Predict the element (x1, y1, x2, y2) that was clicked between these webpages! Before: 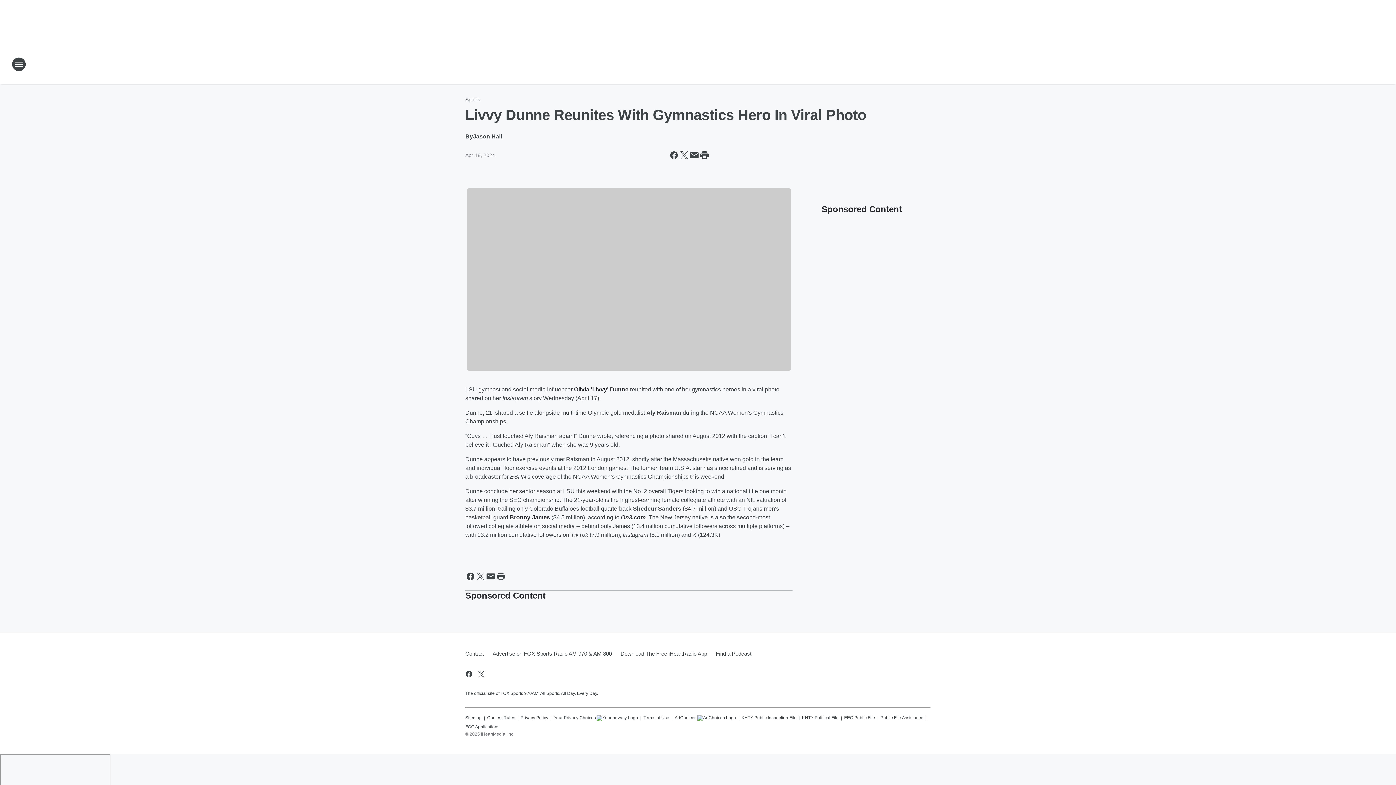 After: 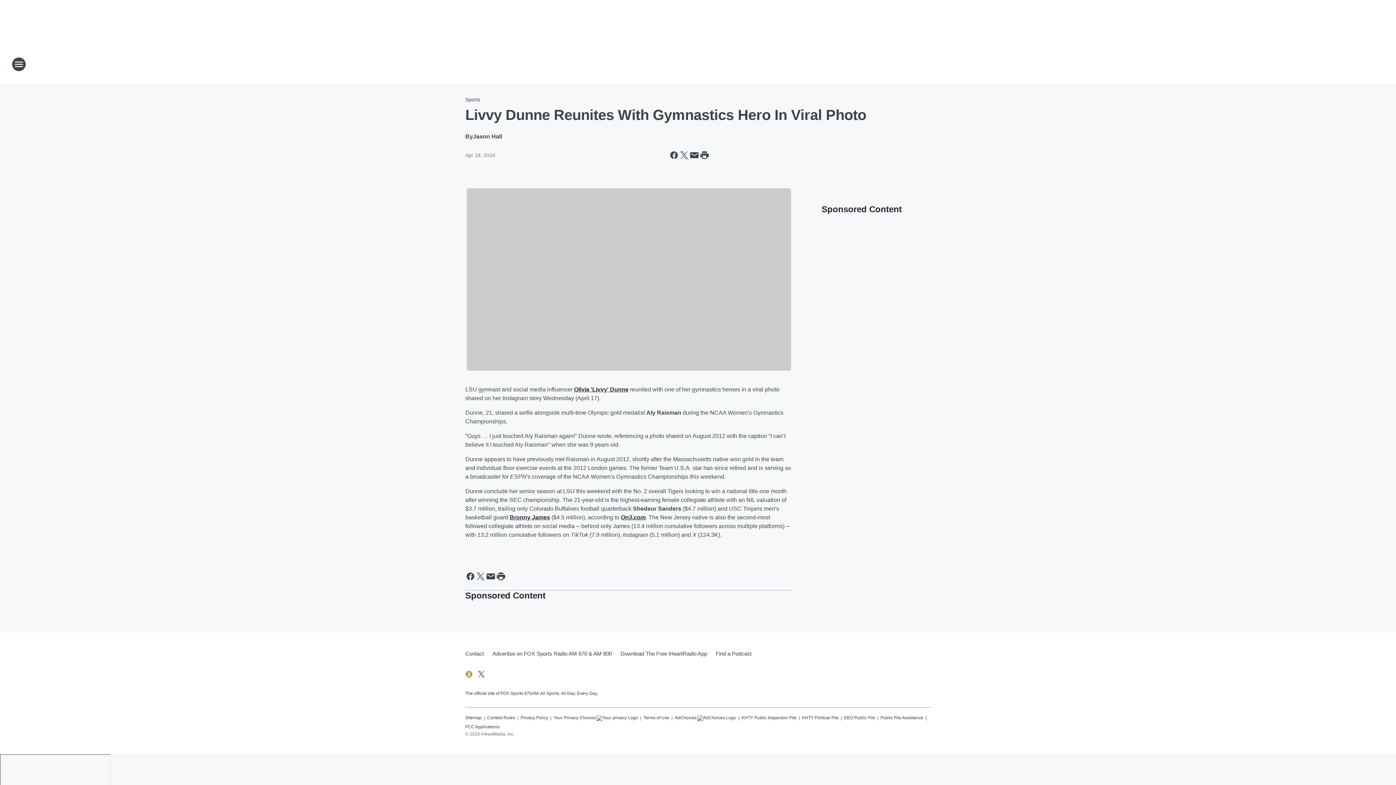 Action: bbox: (464, 670, 473, 678) label: Visit us on facebook